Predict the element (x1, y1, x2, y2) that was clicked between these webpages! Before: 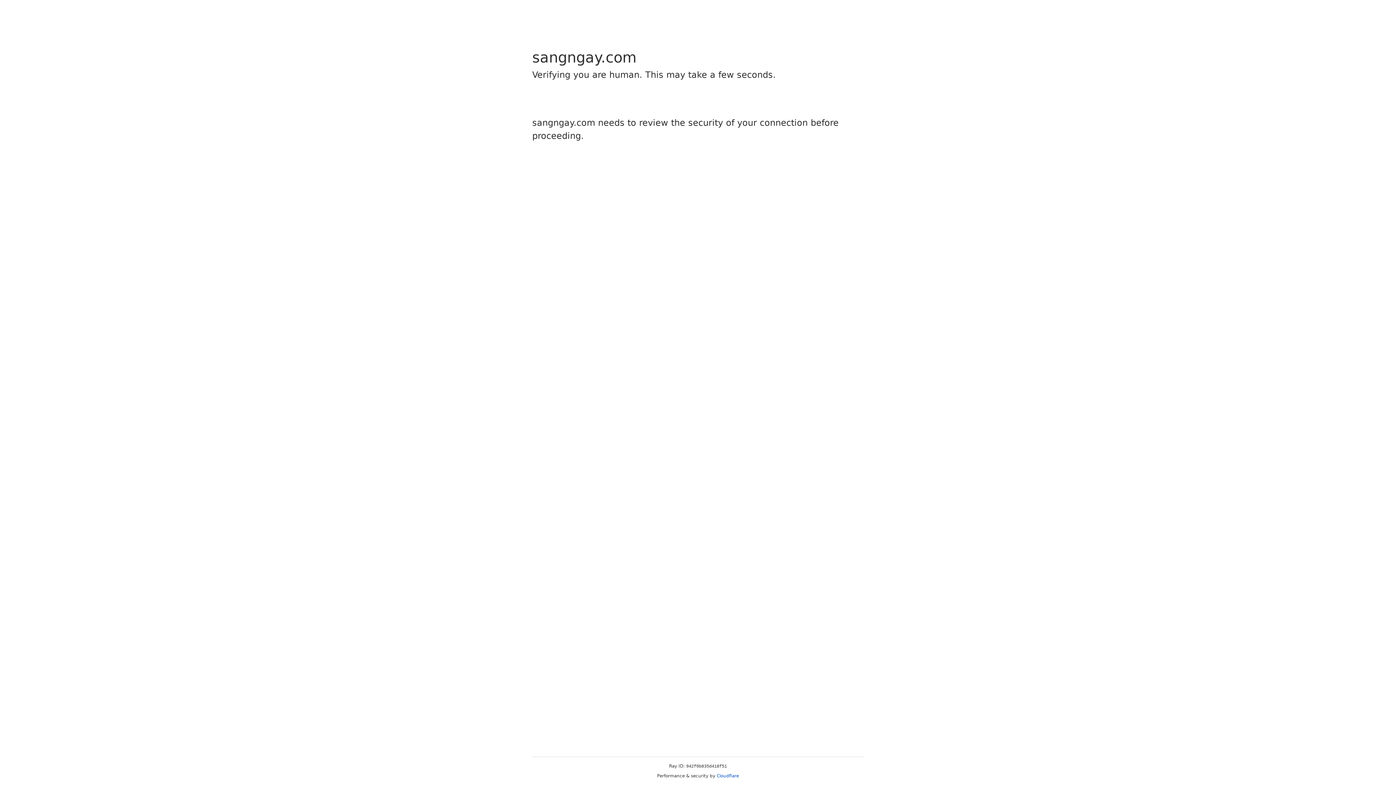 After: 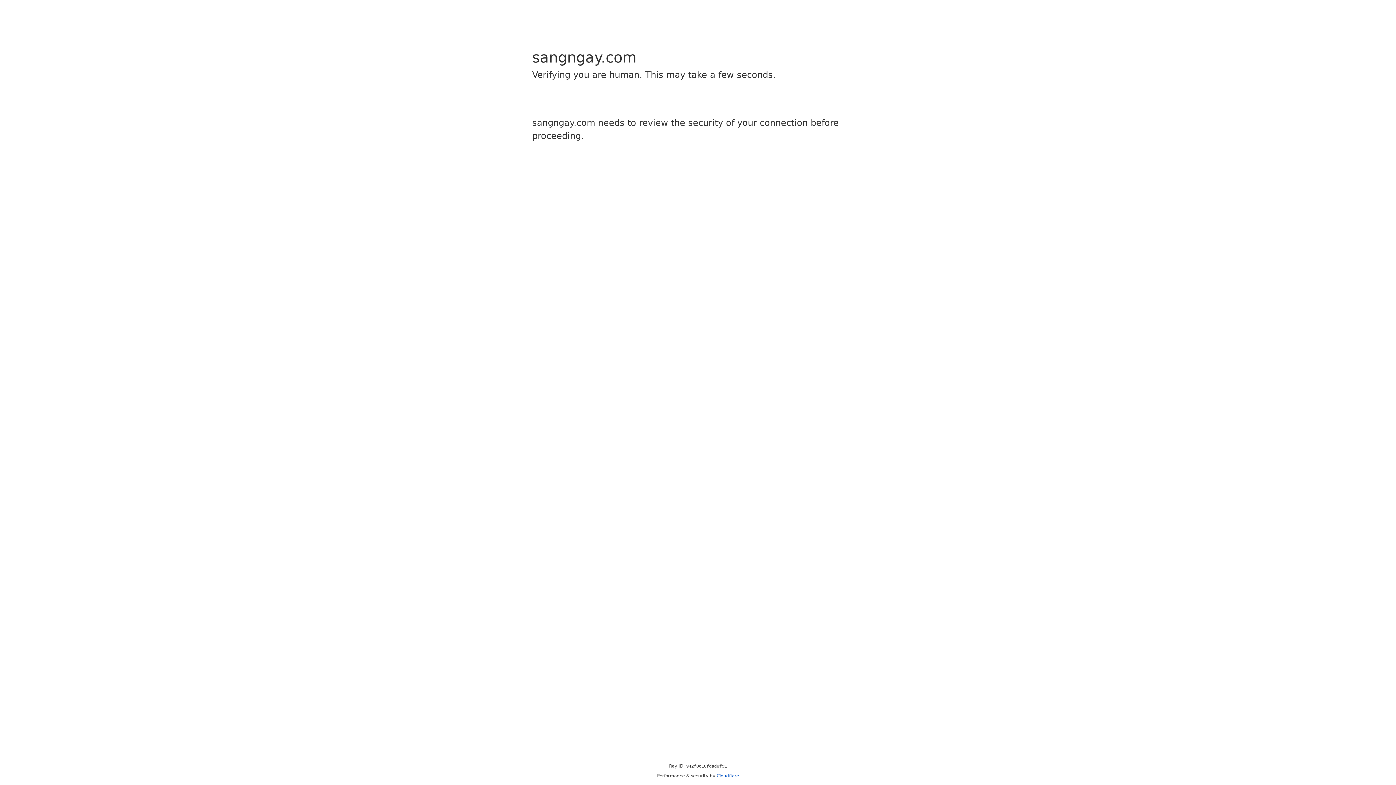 Action: bbox: (716, 773, 739, 778) label: Cloudflare